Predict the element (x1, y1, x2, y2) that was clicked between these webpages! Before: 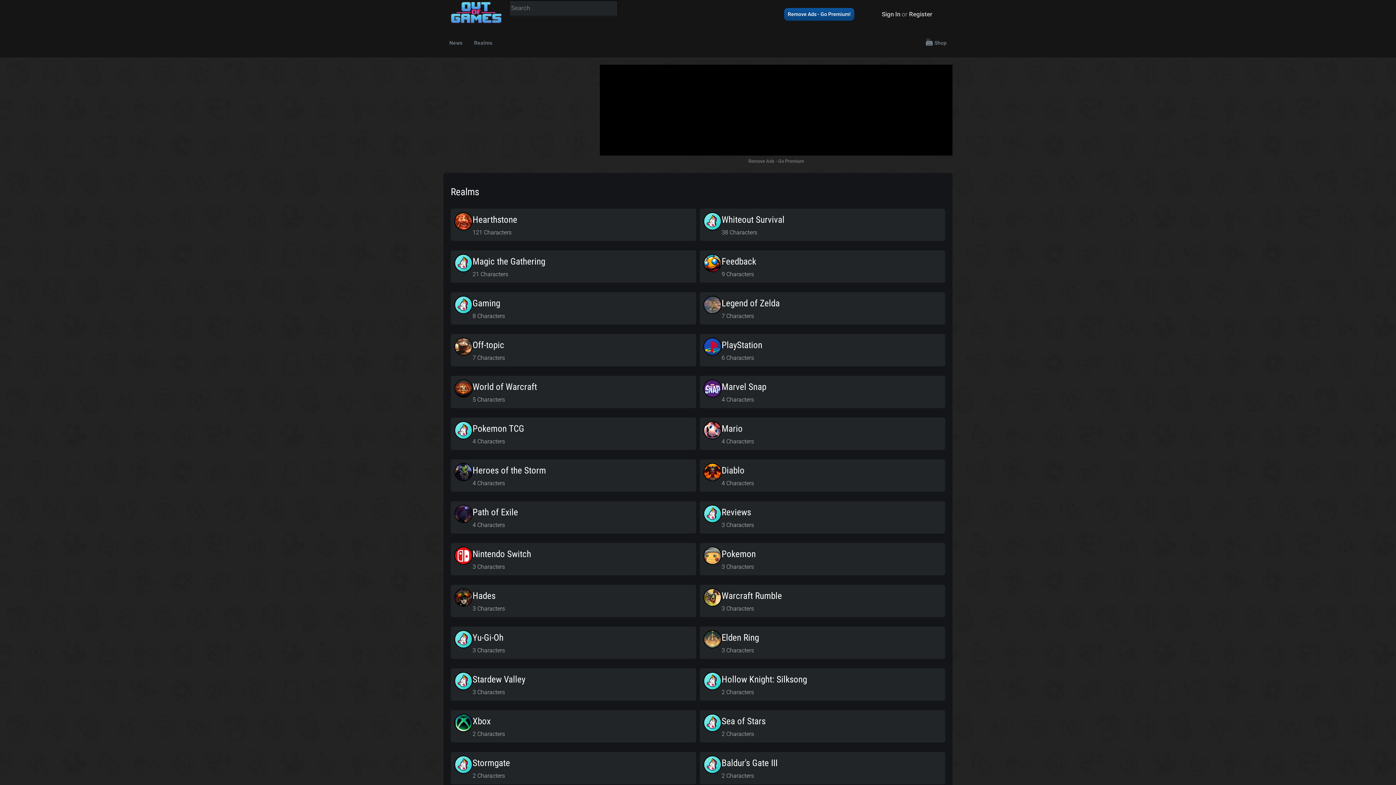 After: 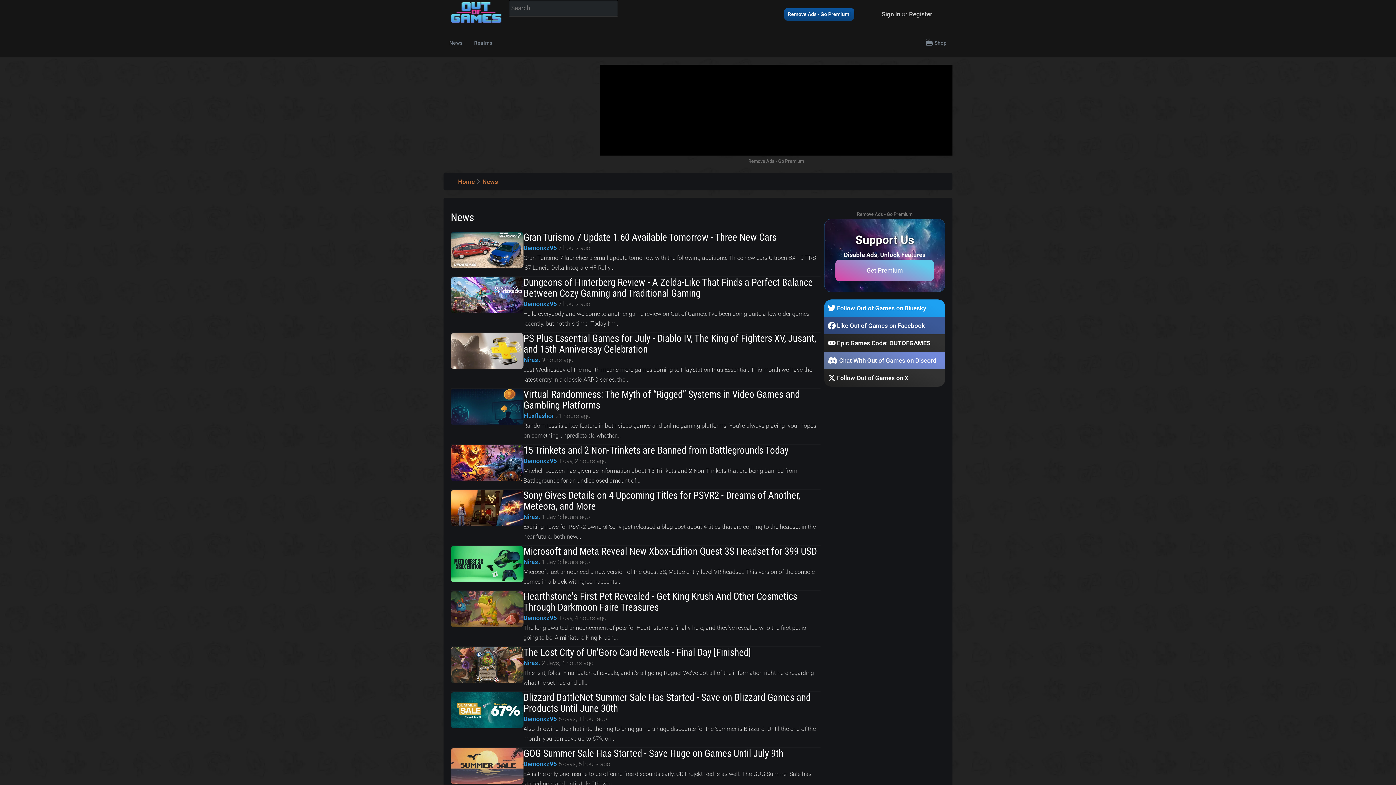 Action: label: News bbox: (443, 28, 468, 57)